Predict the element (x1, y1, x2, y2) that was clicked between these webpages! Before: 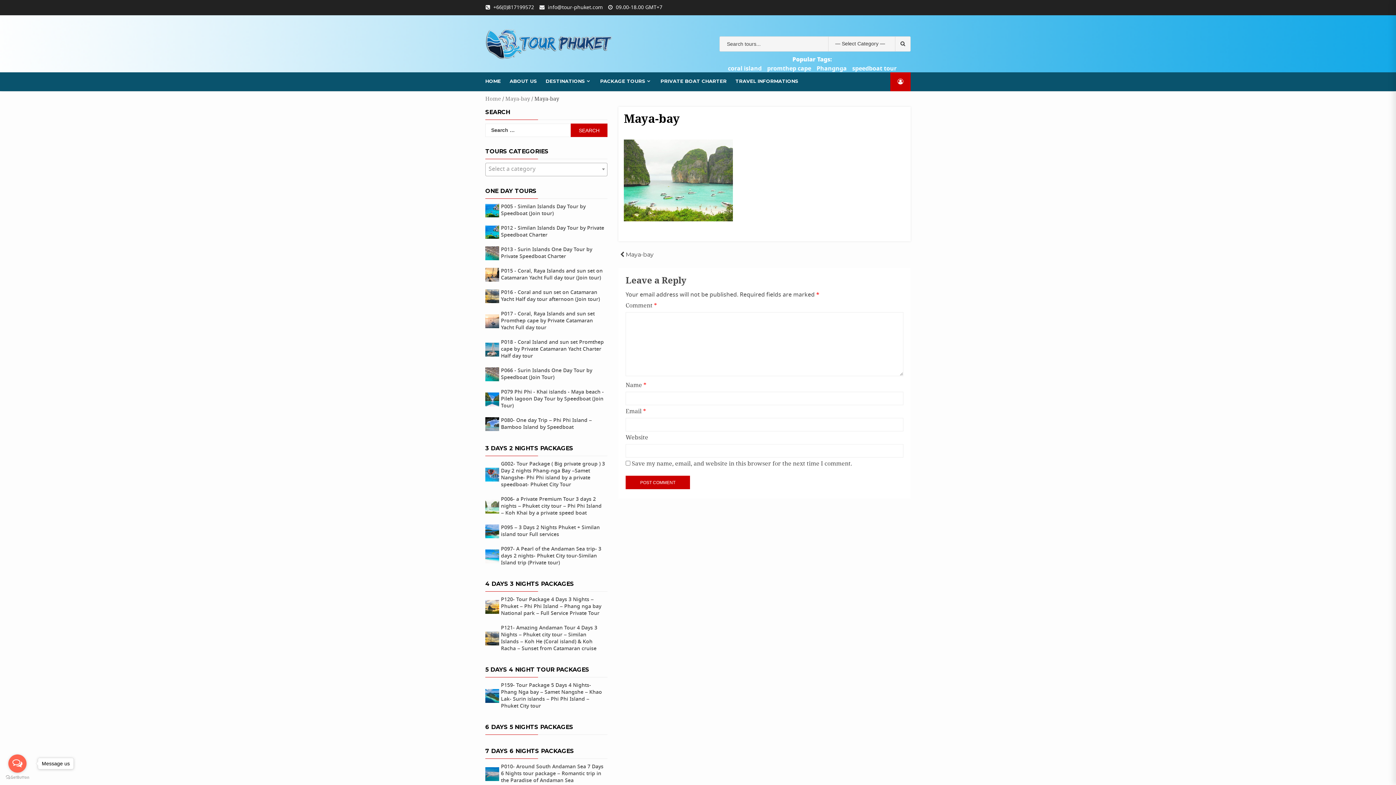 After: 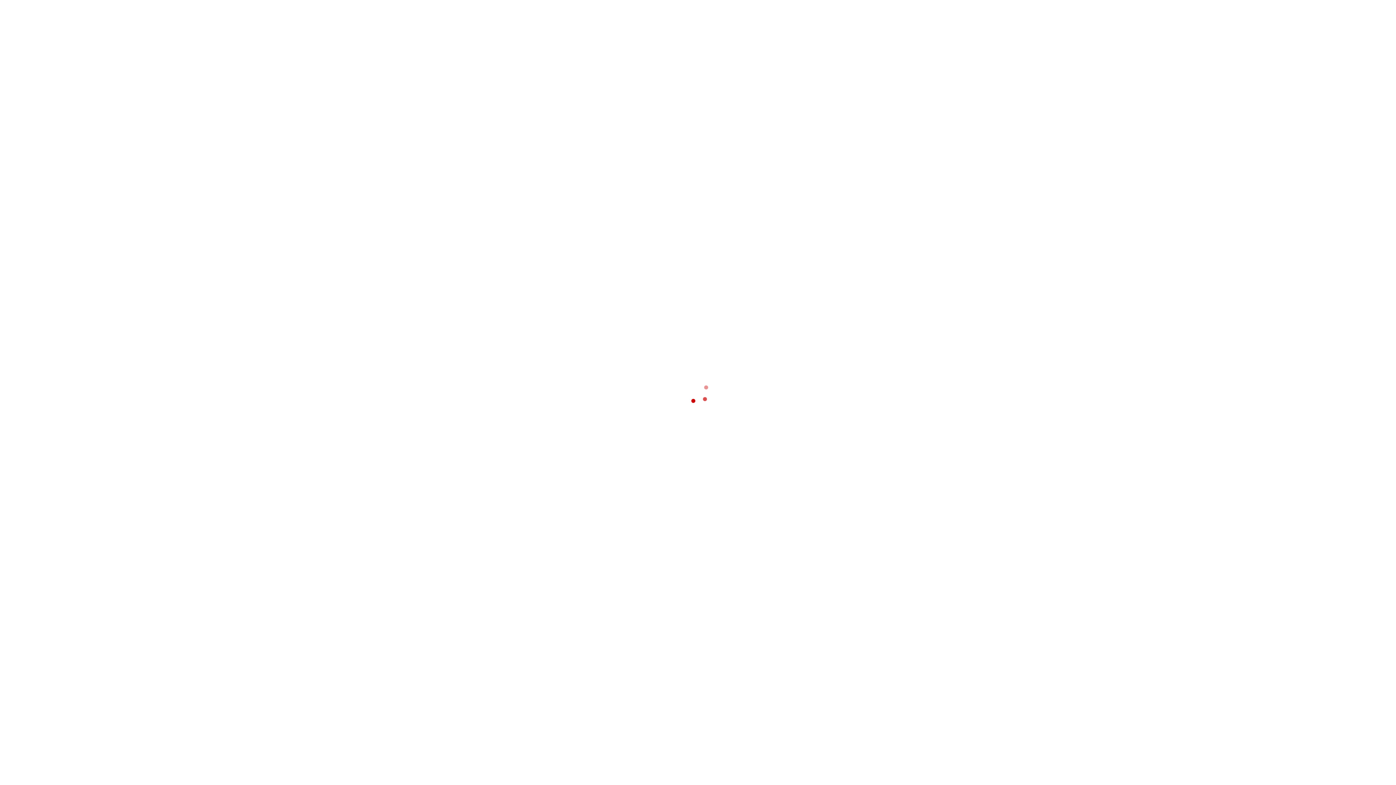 Action: bbox: (485, 367, 607, 381) label: P066 - Surin Islands One Day Tour by Speedboat (Join Tour)